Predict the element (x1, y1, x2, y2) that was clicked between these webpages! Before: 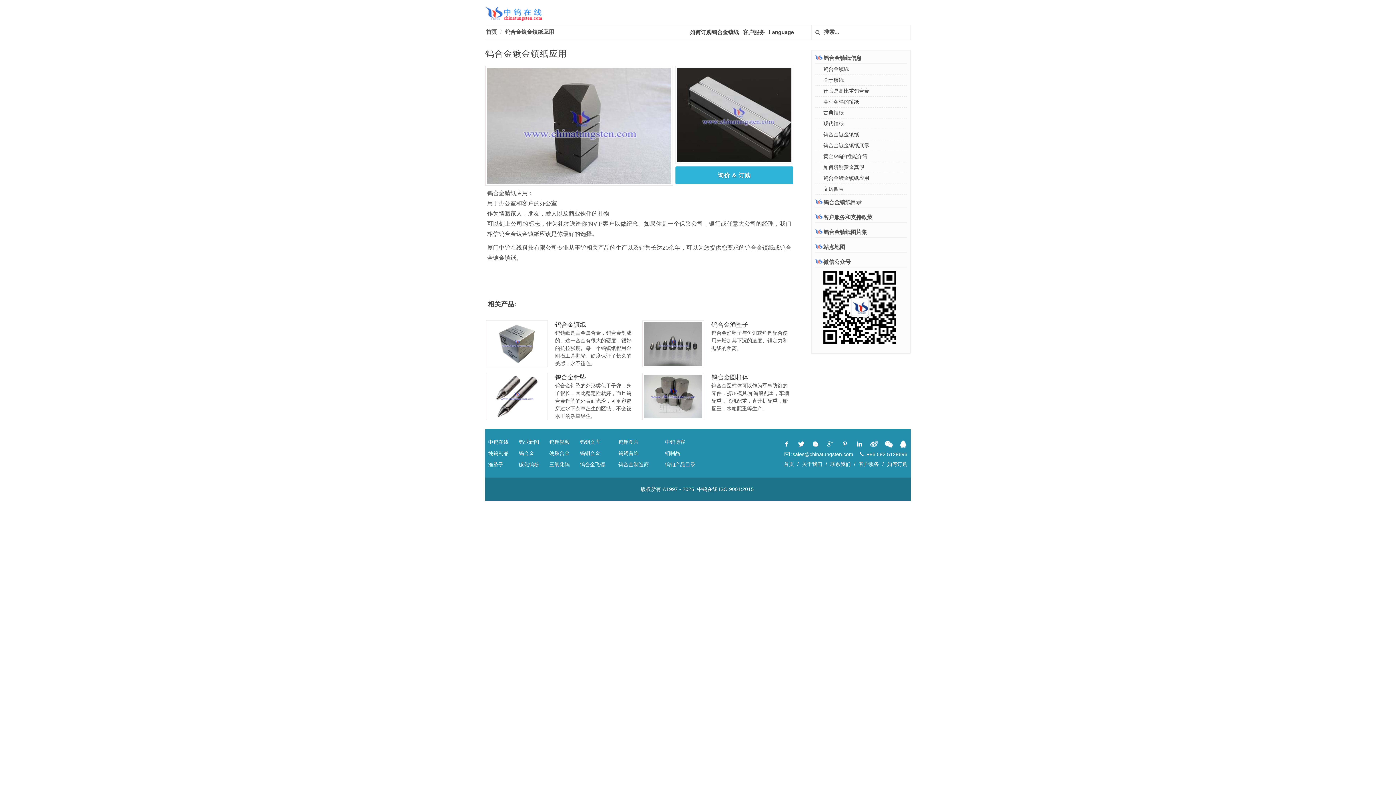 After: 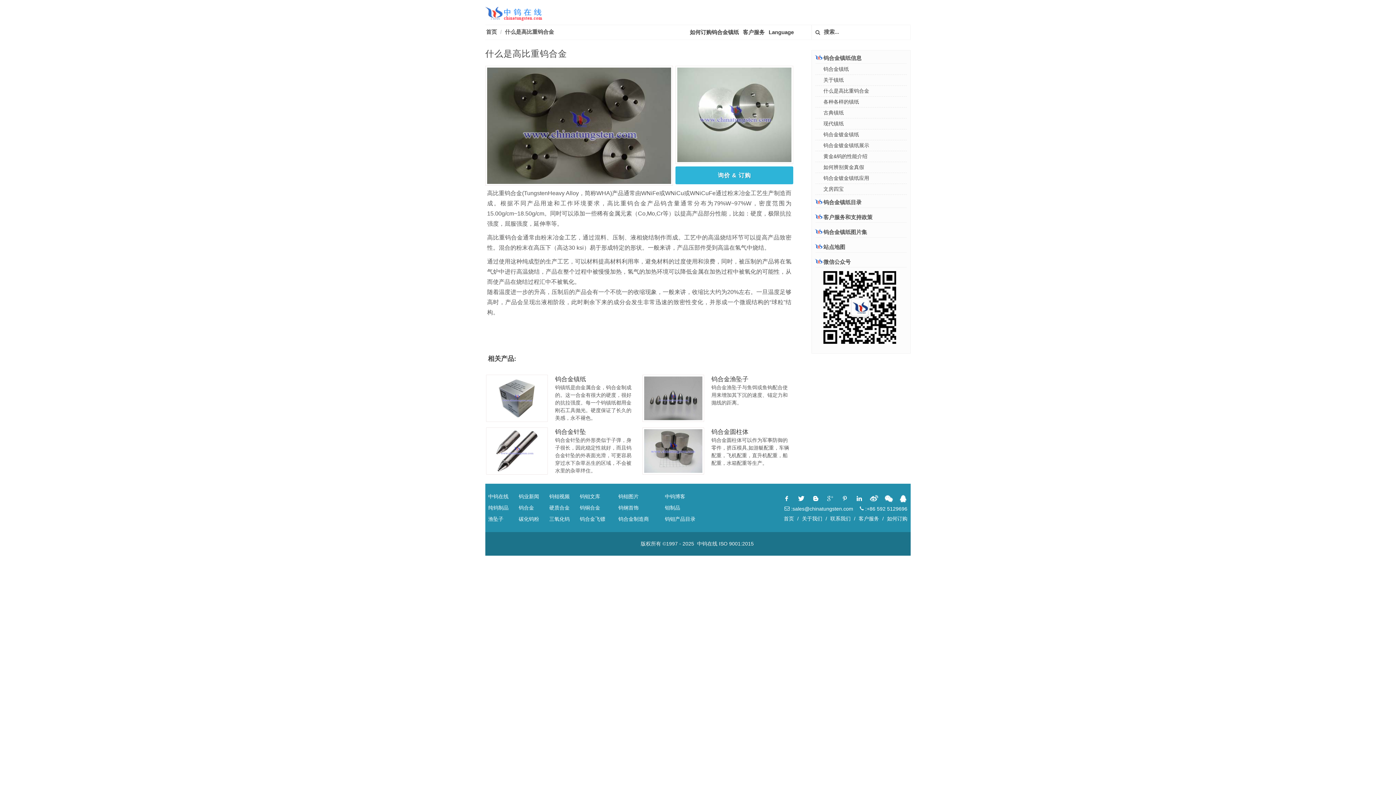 Action: label: 什么是高比重钨合金 bbox: (817, 87, 870, 94)